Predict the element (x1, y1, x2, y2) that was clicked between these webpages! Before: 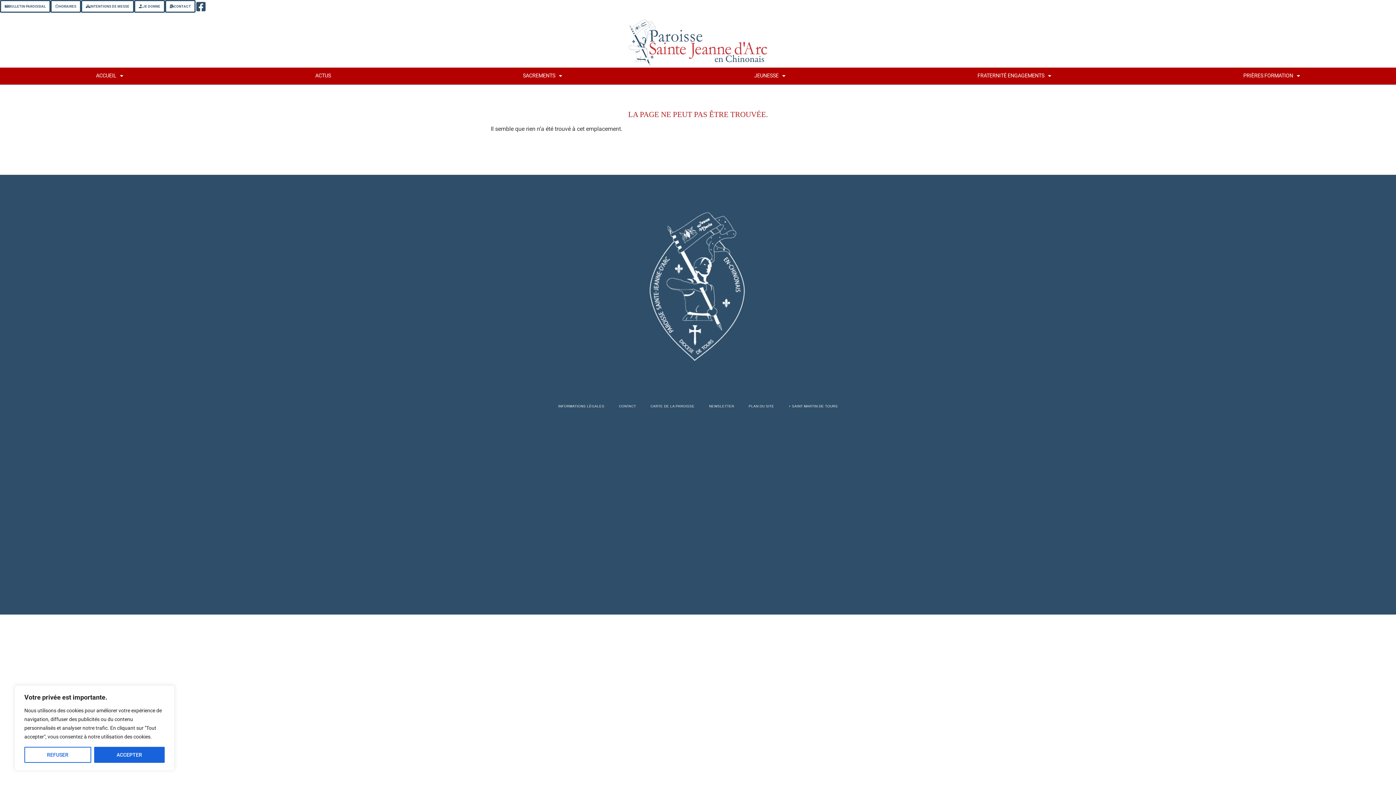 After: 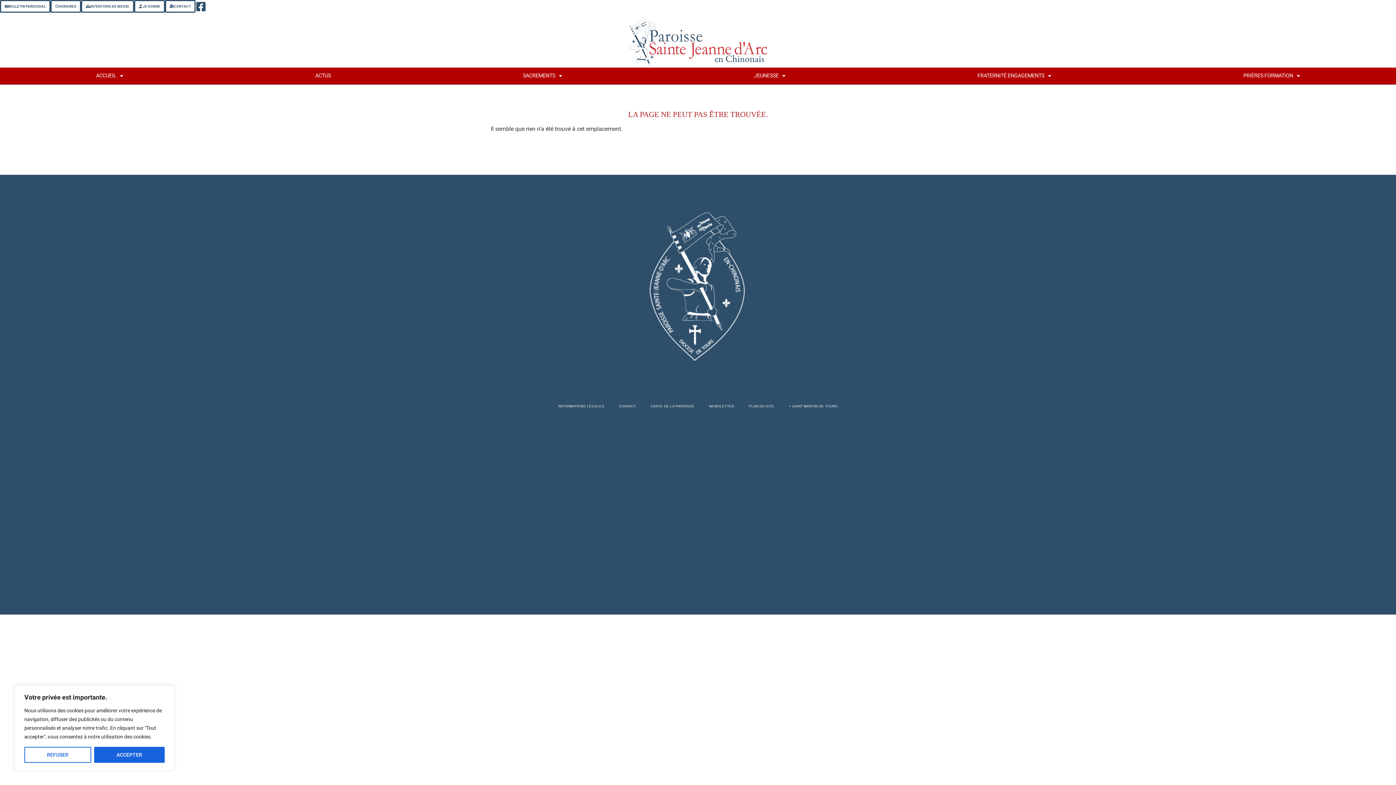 Action: bbox: (195, 1, 206, 12)